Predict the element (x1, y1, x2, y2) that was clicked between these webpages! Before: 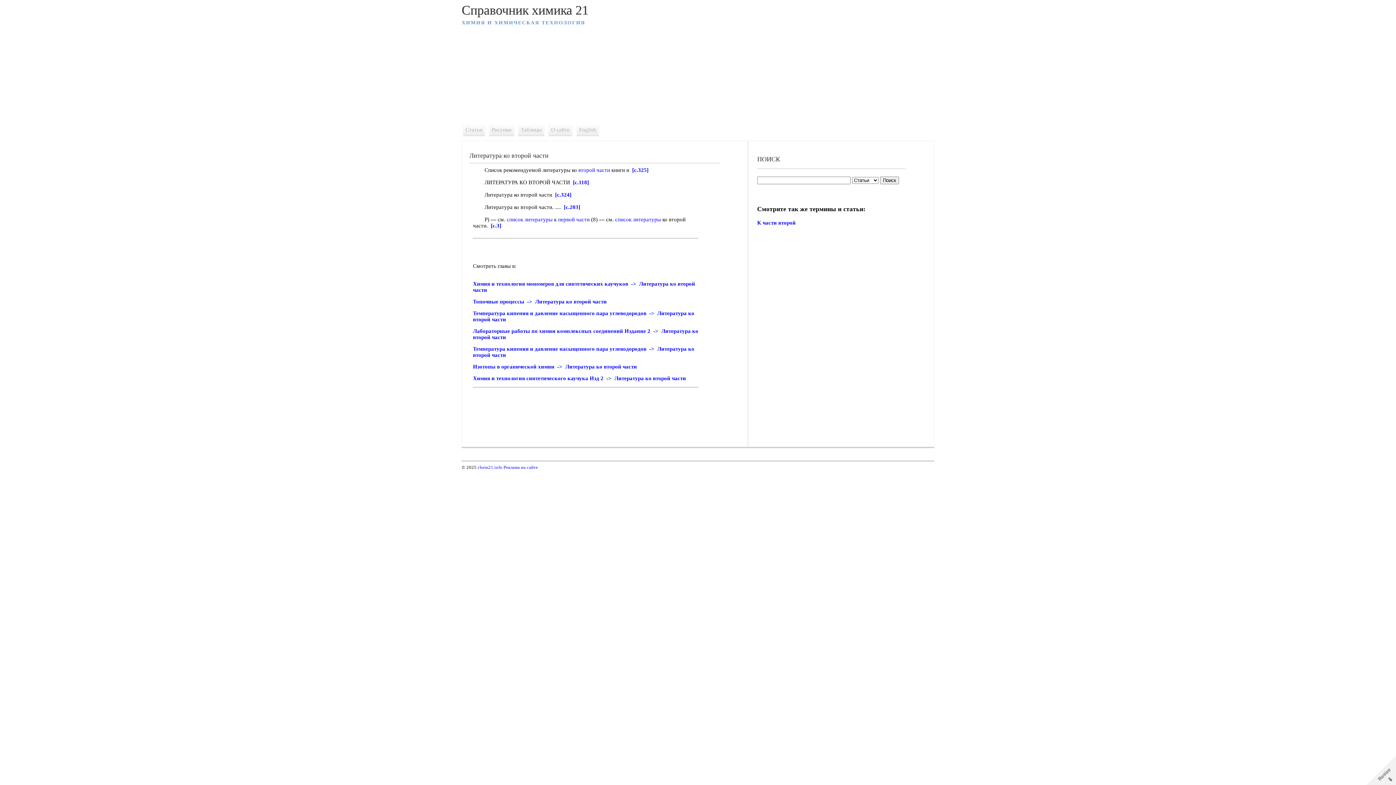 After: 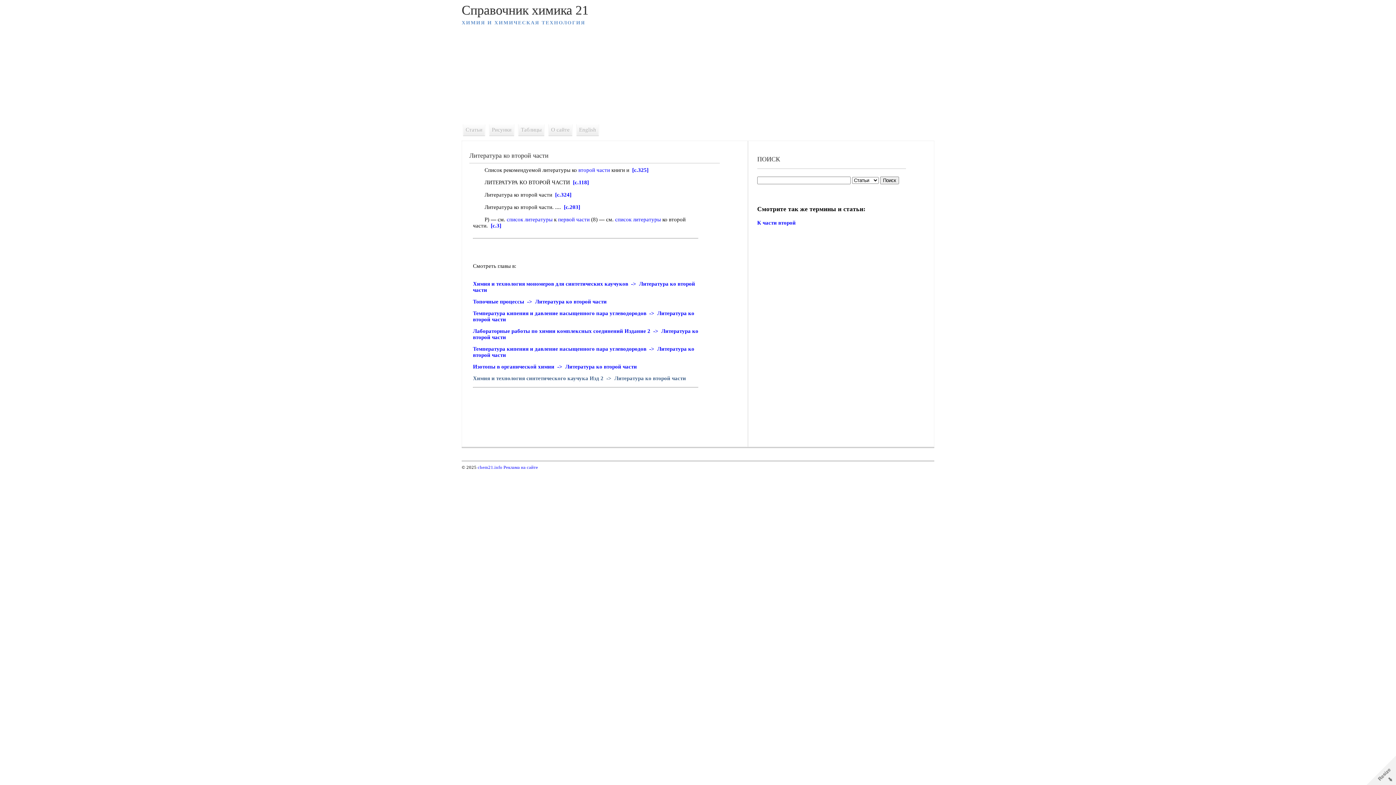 Action: bbox: (473, 375, 686, 381) label: Химия и технология синтетического каучука Изд 2 -> Литература ко второй части